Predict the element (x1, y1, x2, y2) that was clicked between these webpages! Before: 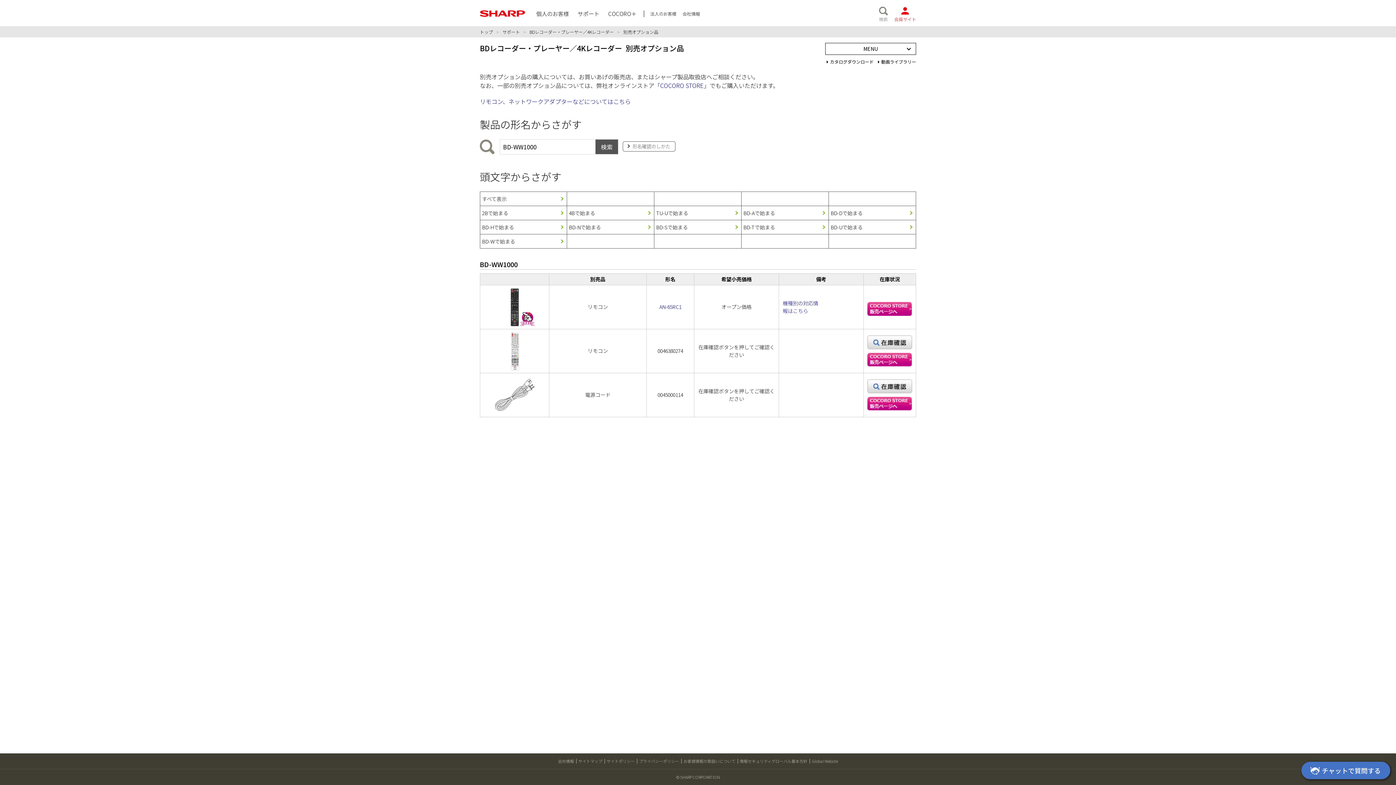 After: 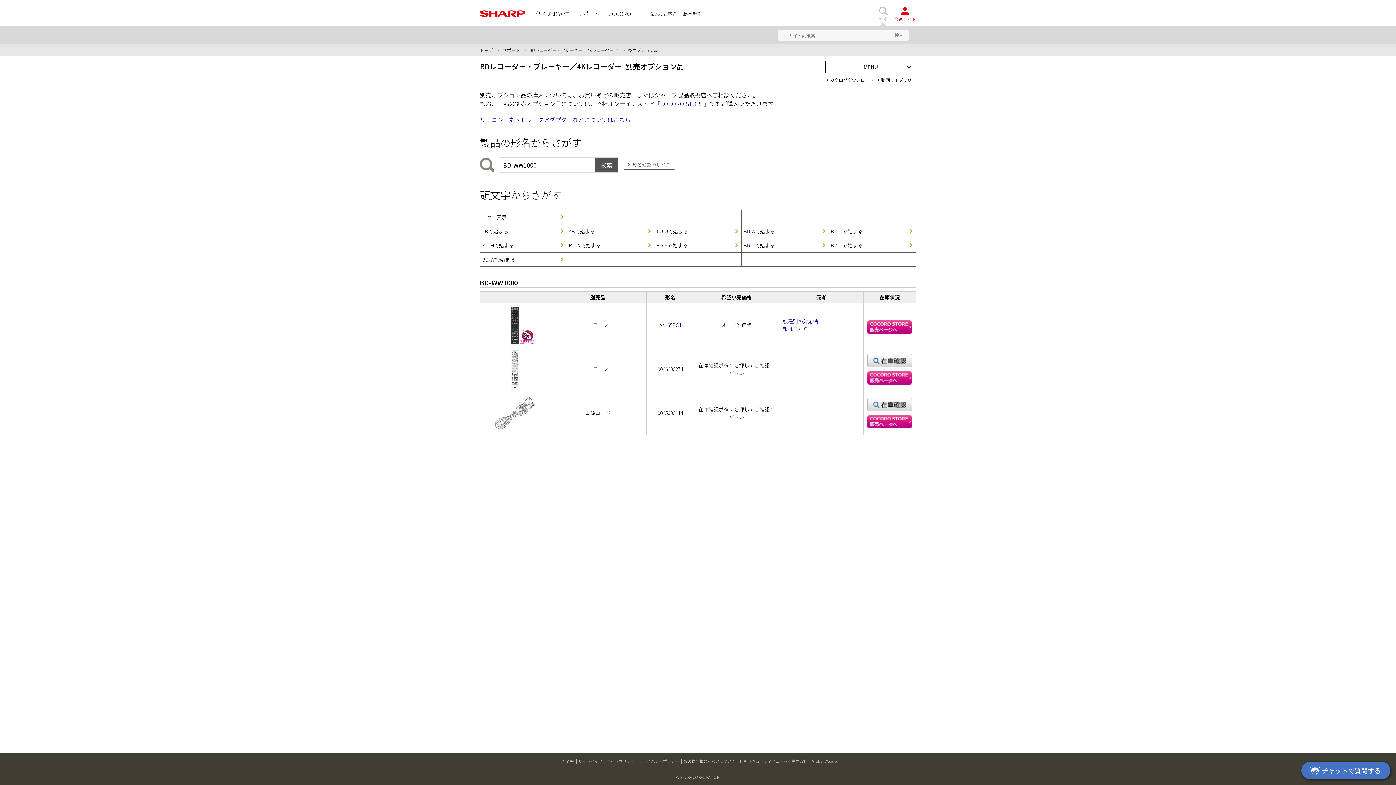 Action: bbox: (872, 5, 894, 21) label: 検索